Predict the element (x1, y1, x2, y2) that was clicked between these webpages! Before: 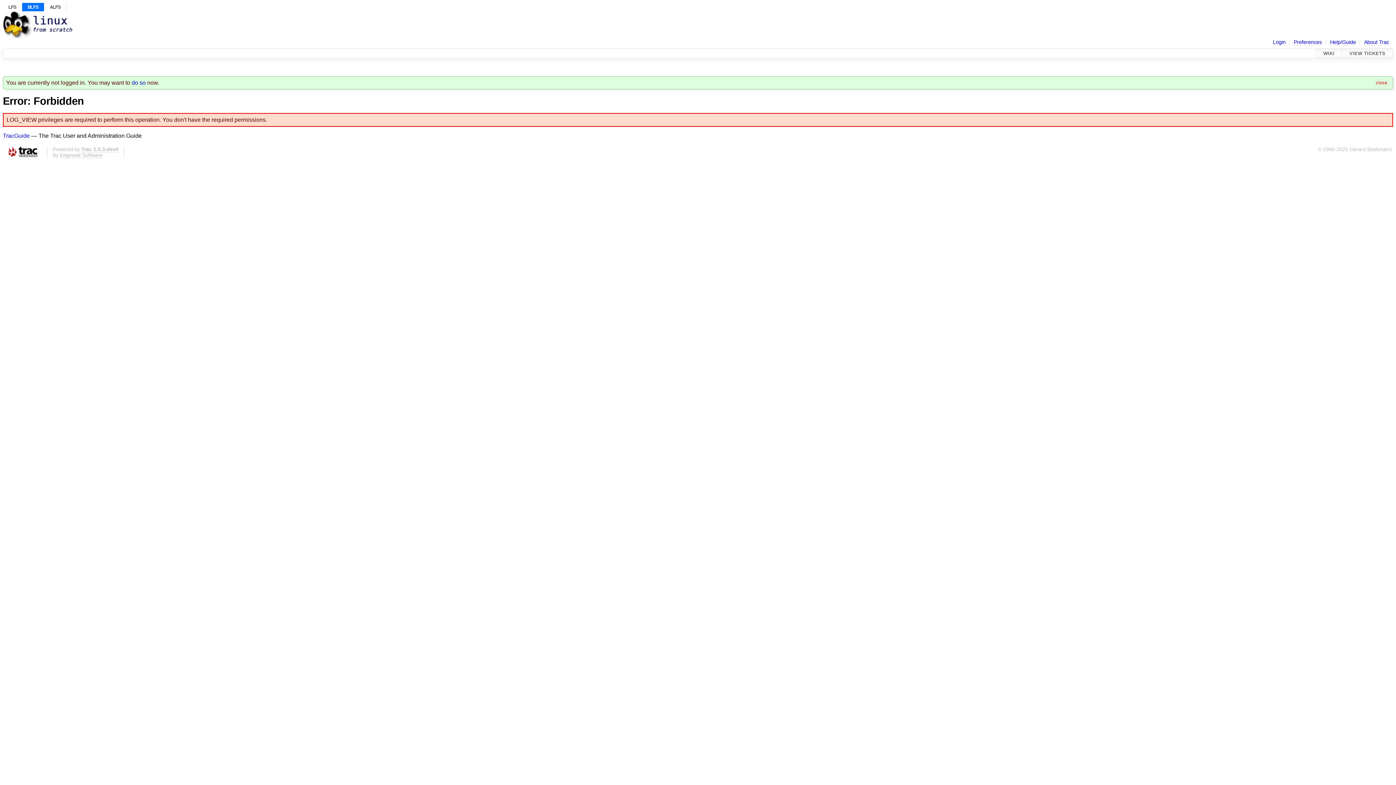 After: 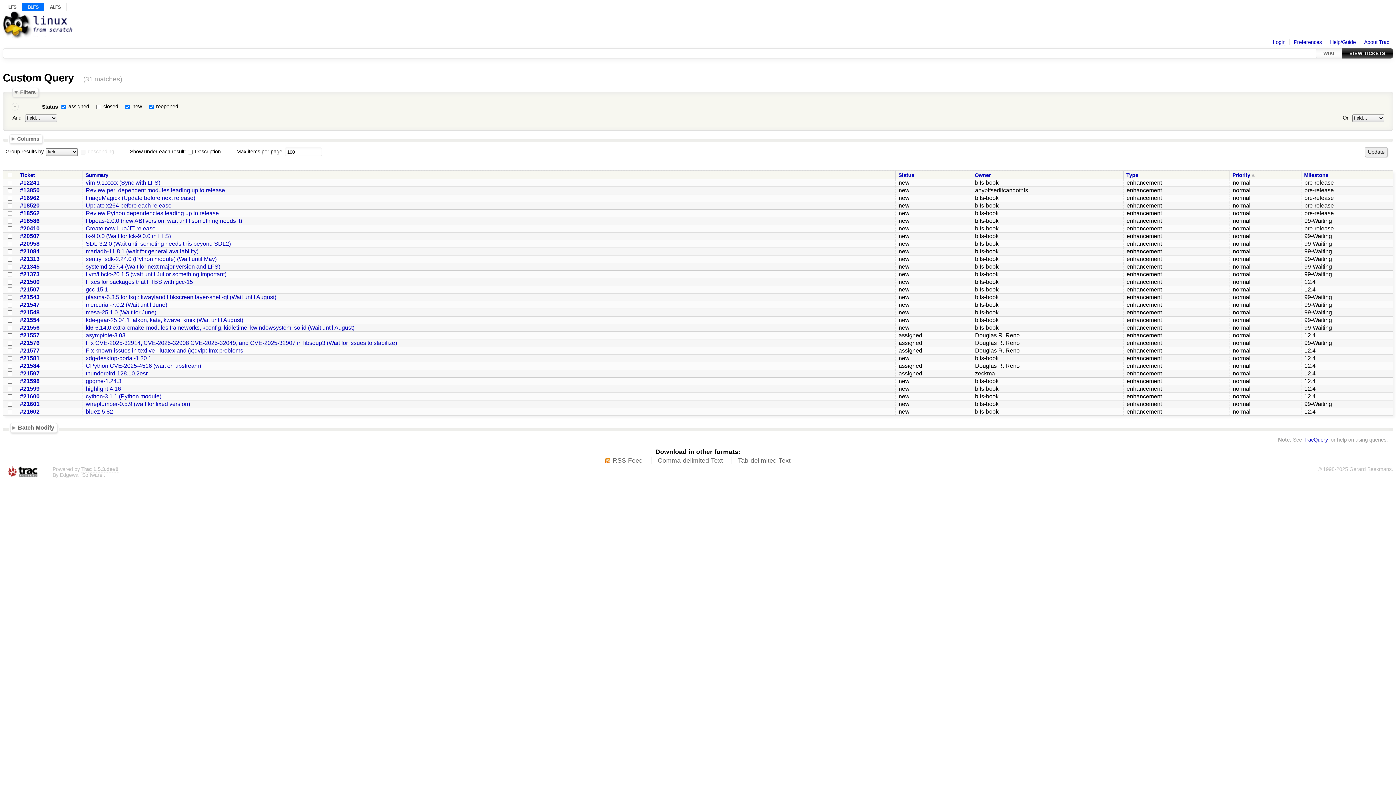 Action: label: VIEW TICKETS bbox: (1342, 48, 1393, 58)